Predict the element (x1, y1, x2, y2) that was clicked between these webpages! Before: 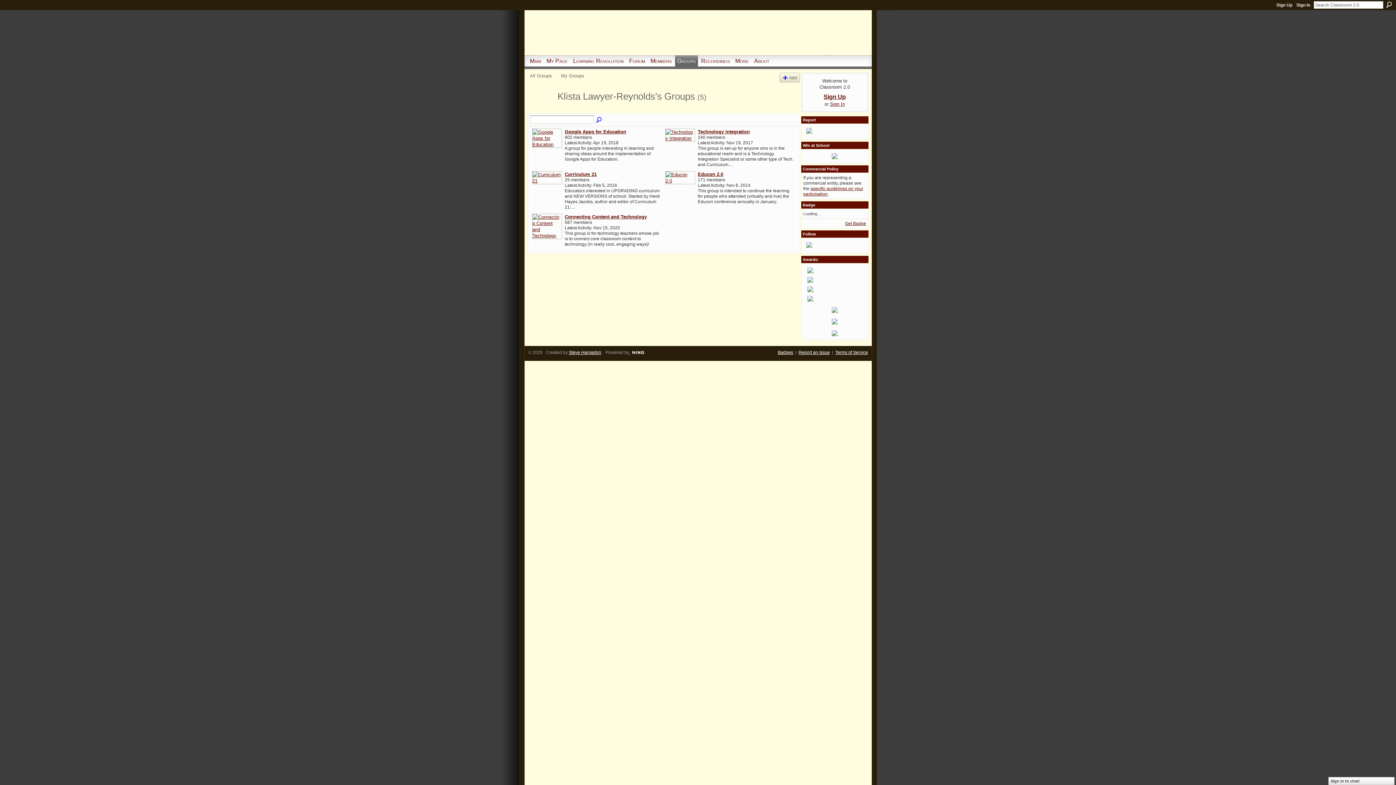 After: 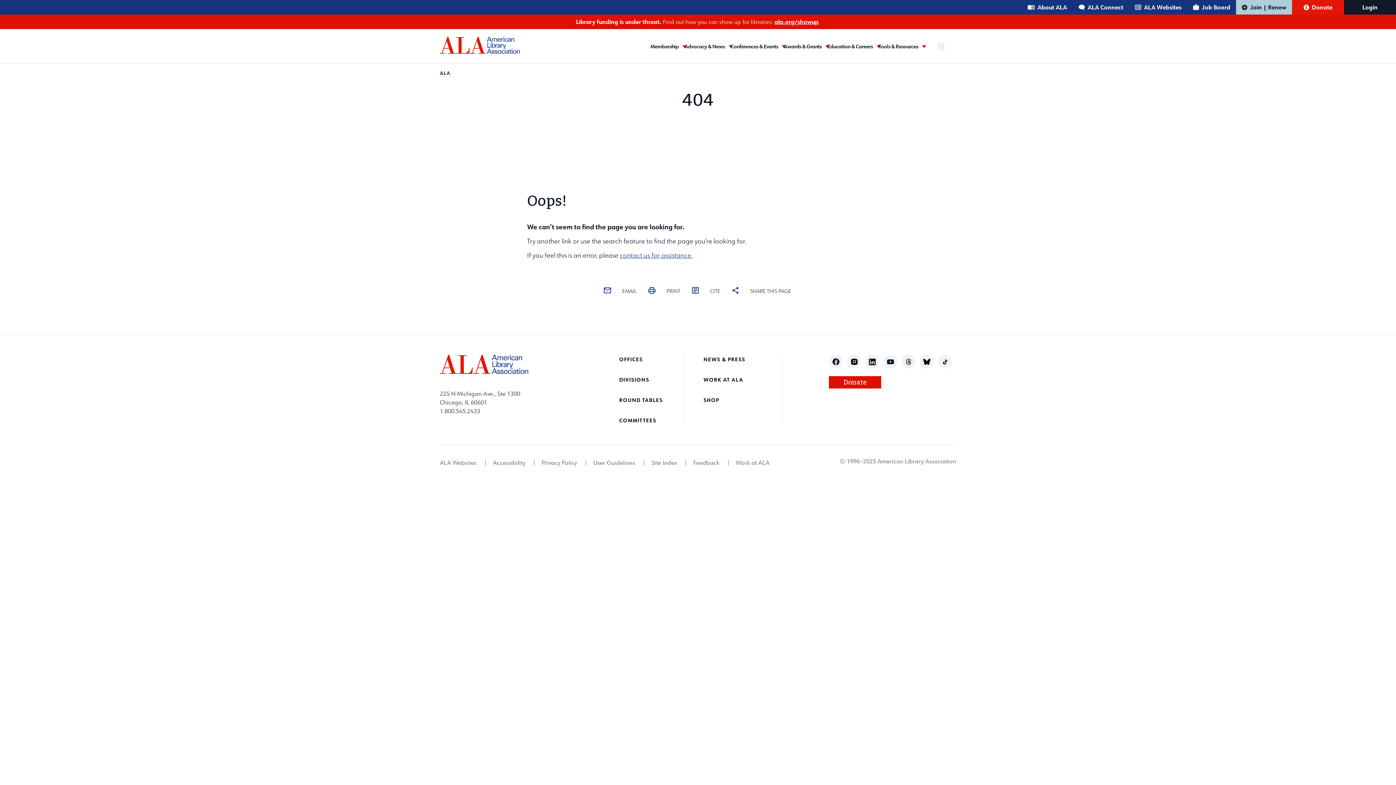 Action: bbox: (803, 296, 866, 301)